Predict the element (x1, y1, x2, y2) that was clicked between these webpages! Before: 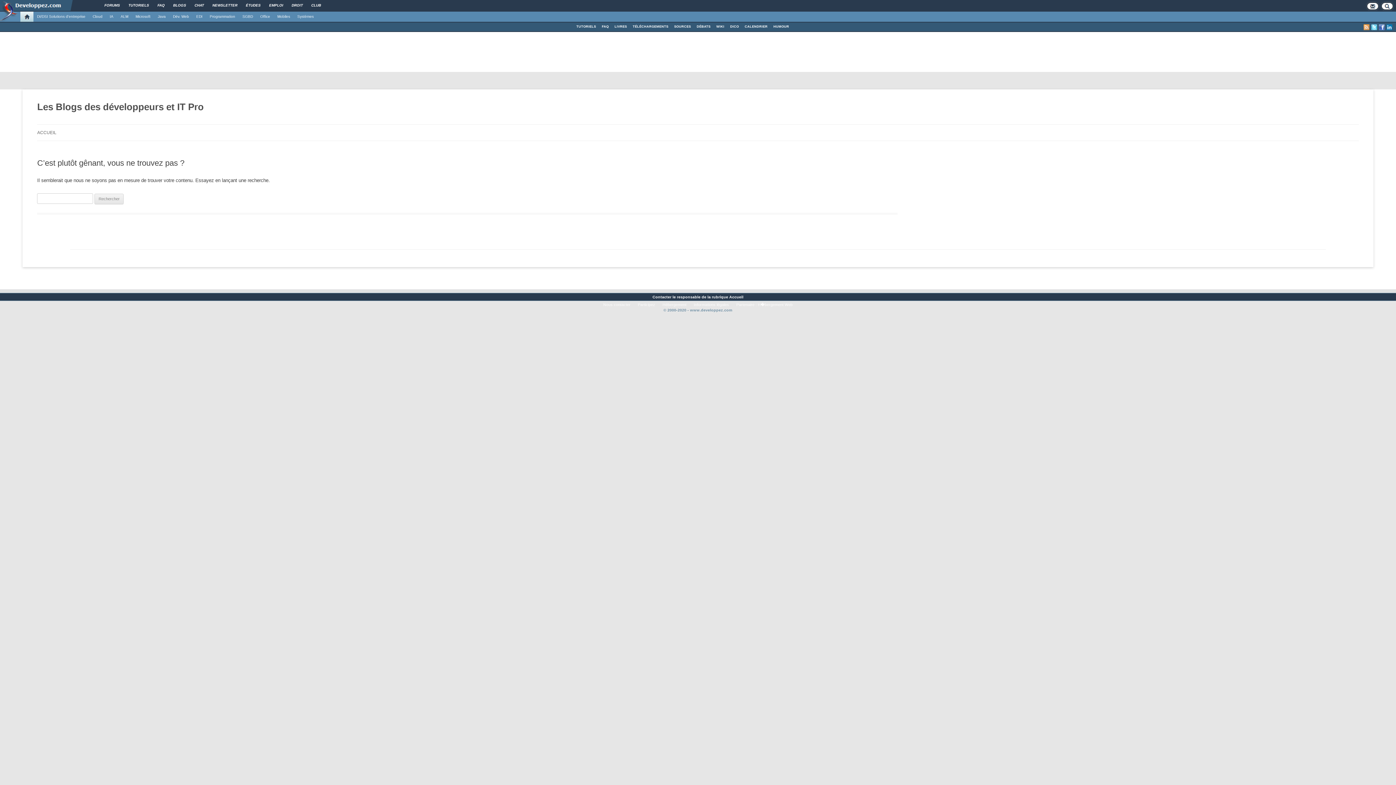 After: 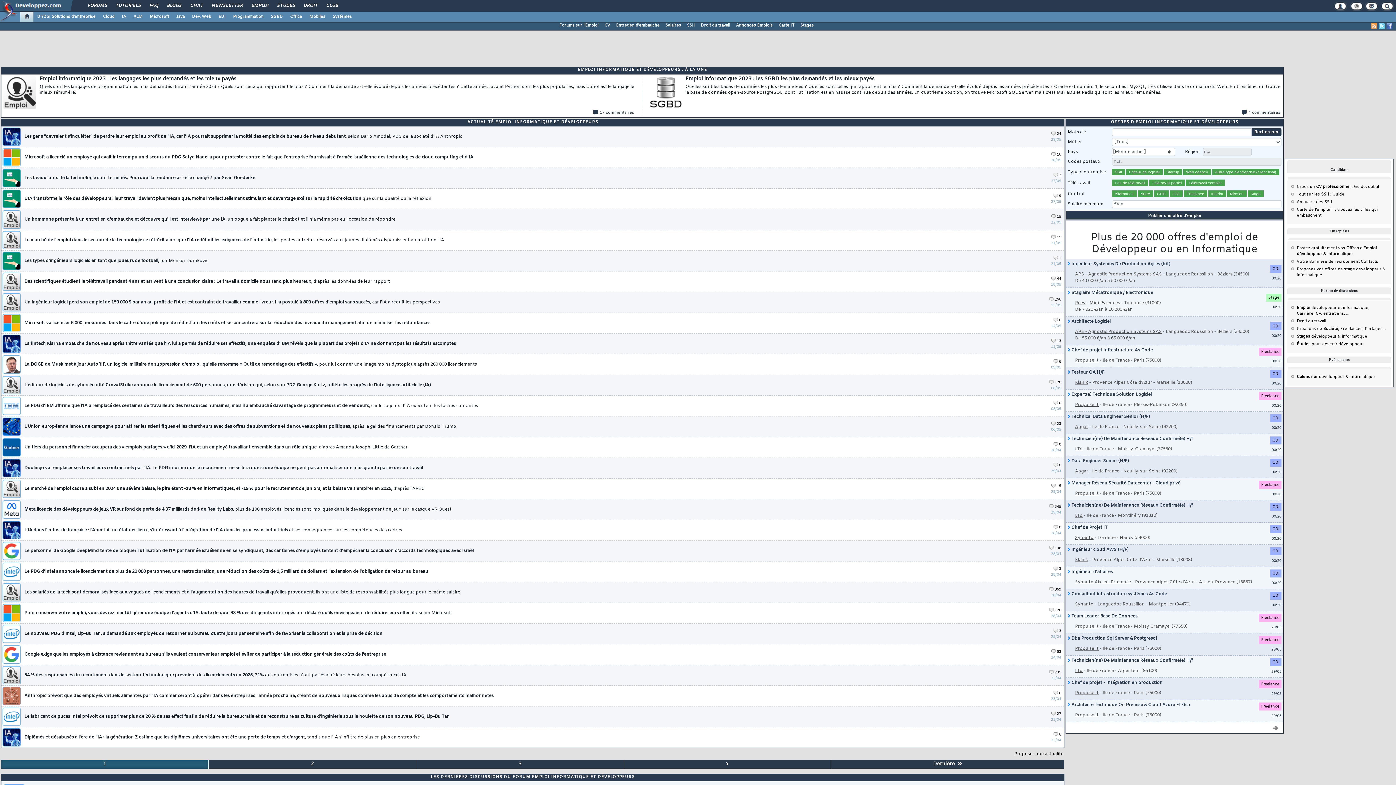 Action: label: EMPLOI bbox: (264, 0, 288, 11)